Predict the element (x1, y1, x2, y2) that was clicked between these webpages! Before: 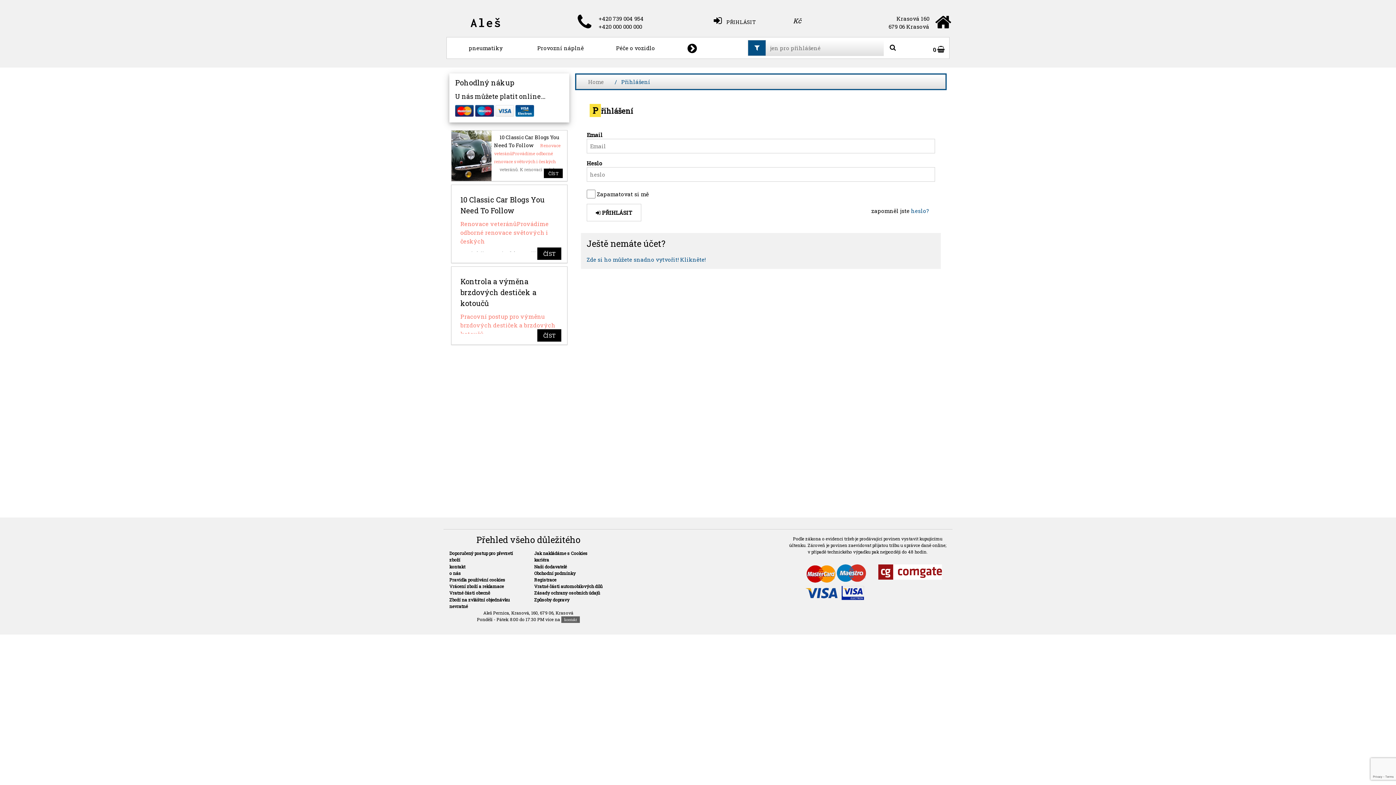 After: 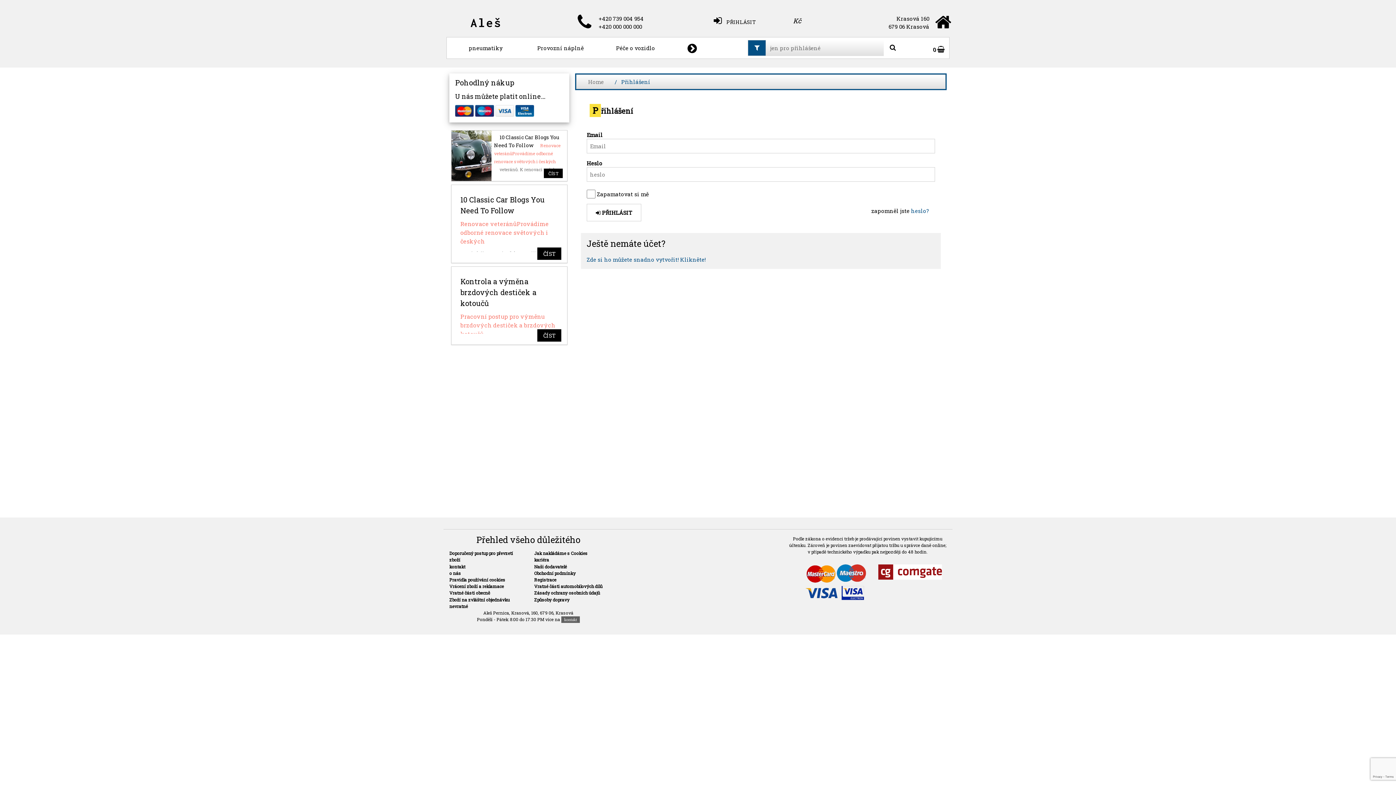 Action: bbox: (824, 8, 929, 30) label: Krasová 160

679 06 Krasová